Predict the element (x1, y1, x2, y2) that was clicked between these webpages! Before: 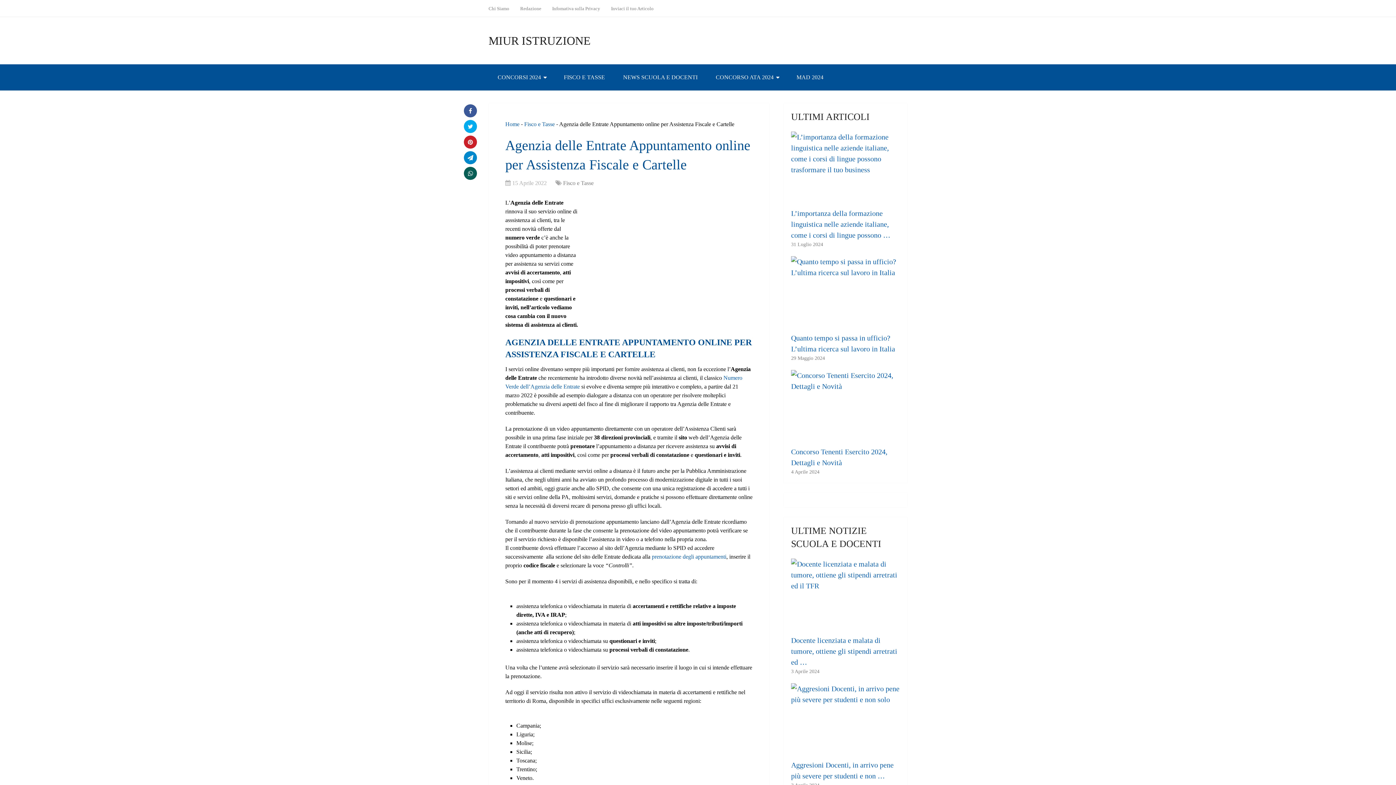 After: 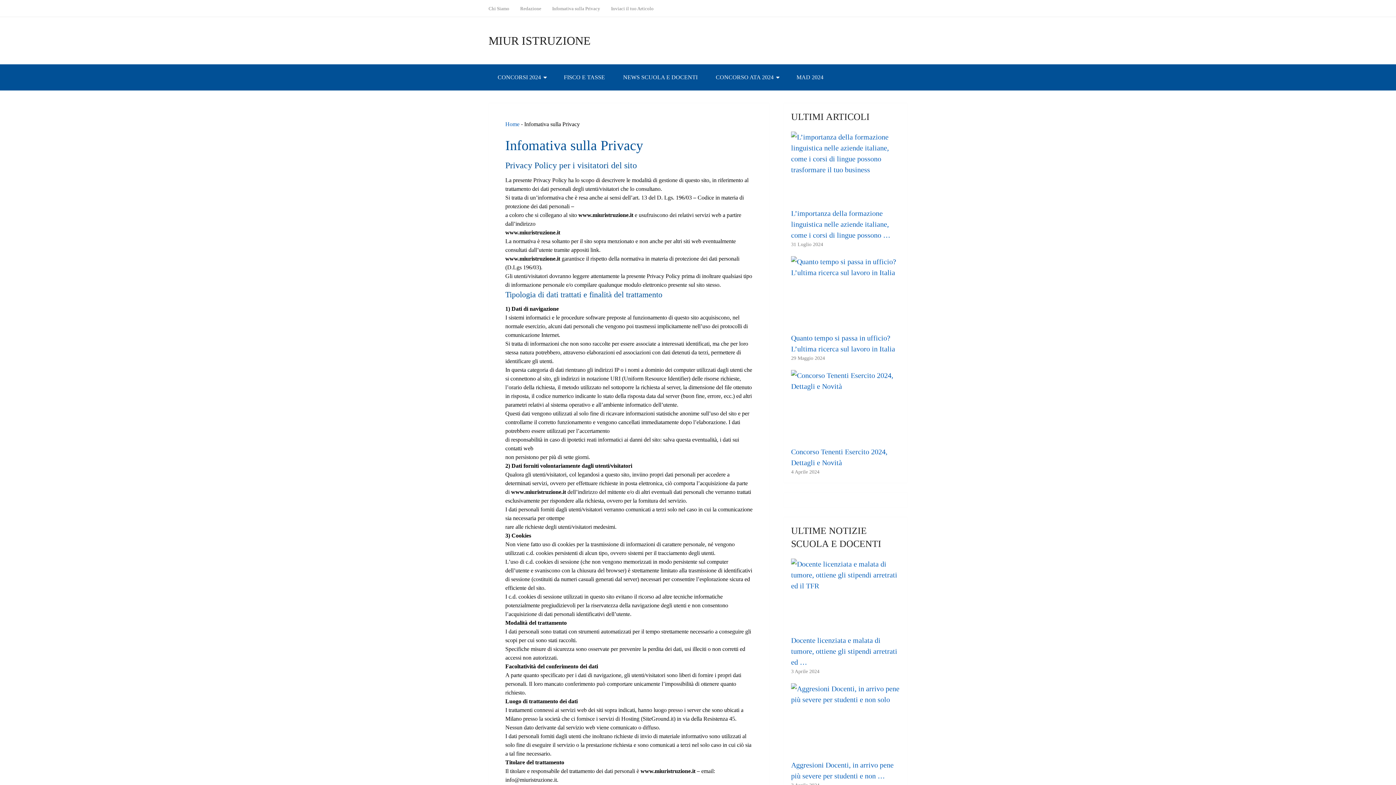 Action: label: Infomativa sulla Privacy bbox: (546, 0, 605, 16)